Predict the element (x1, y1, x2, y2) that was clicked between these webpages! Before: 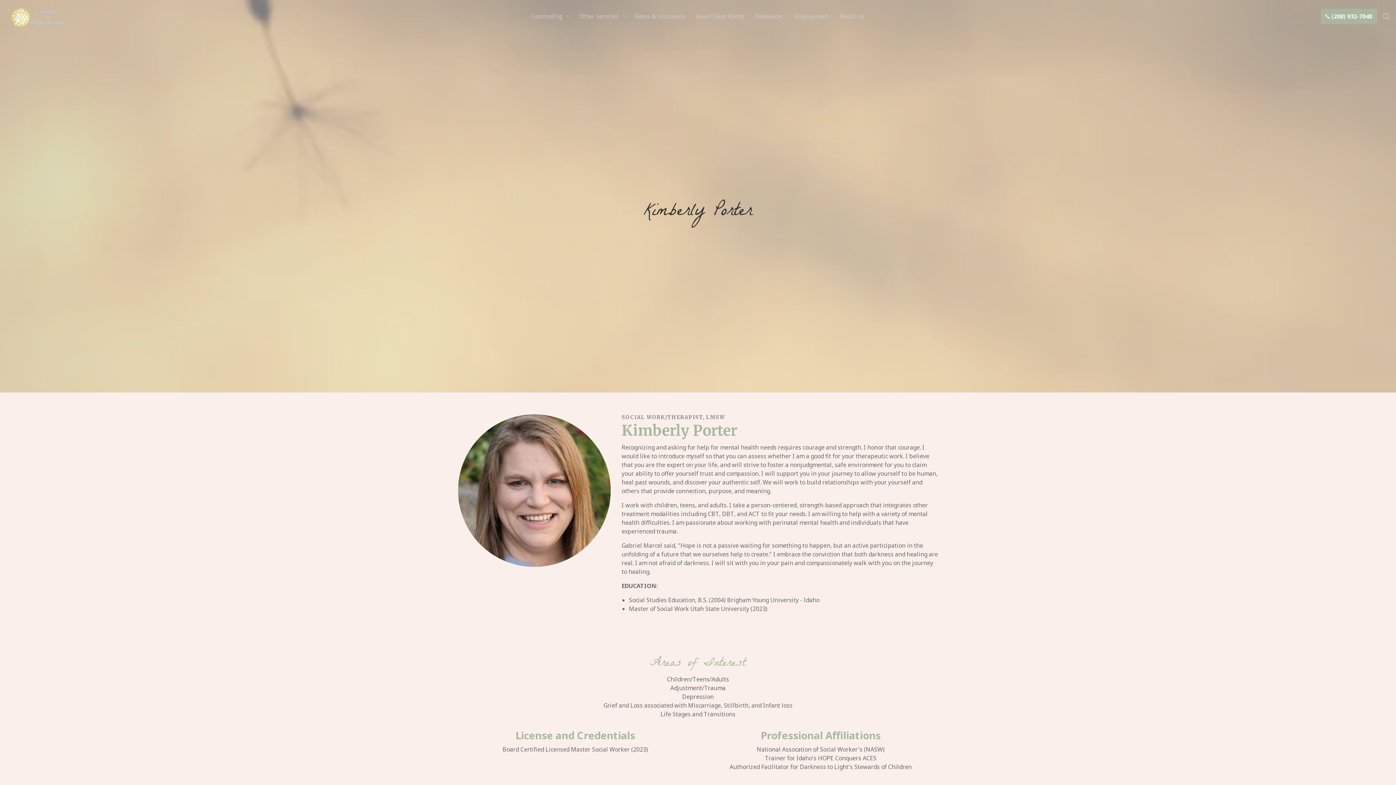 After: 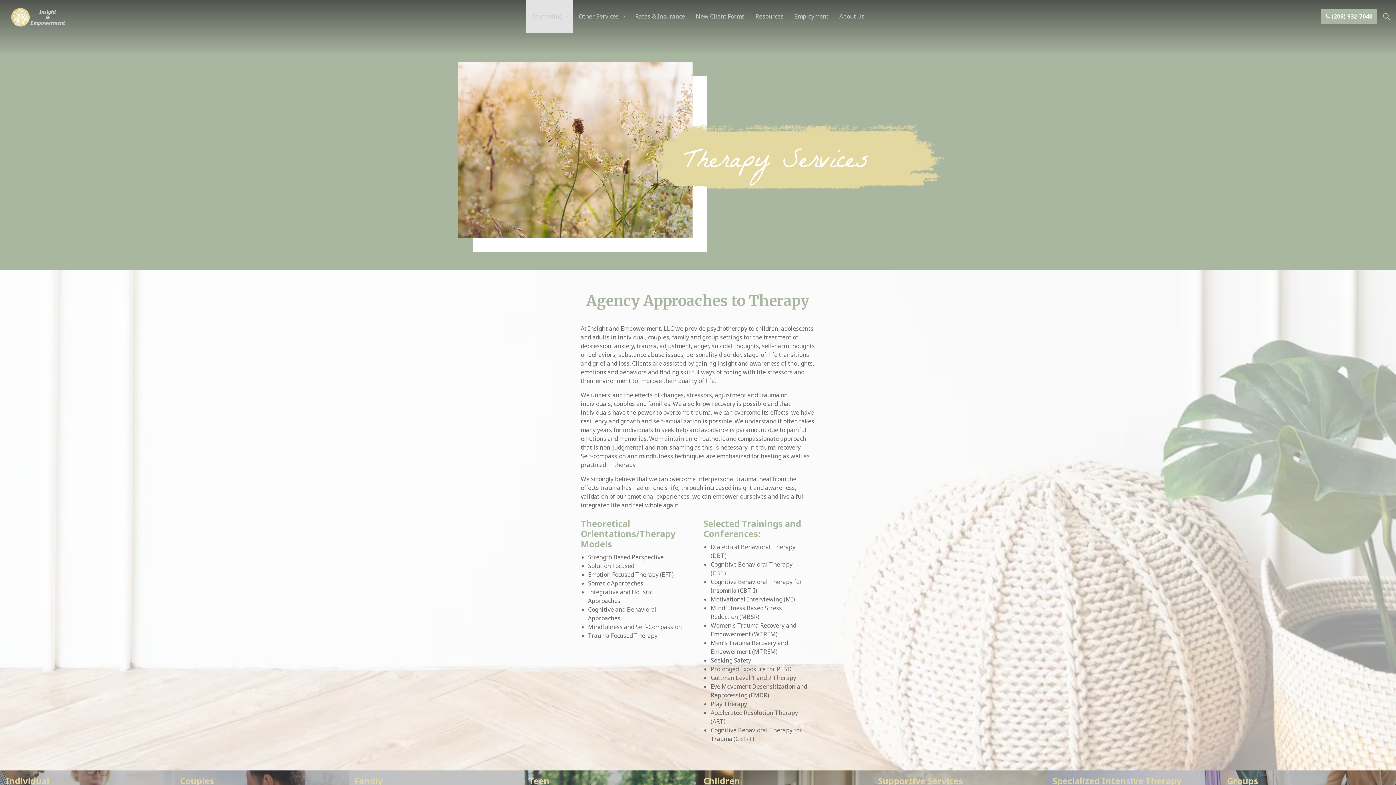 Action: bbox: (526, 0, 573, 32) label: Counseling